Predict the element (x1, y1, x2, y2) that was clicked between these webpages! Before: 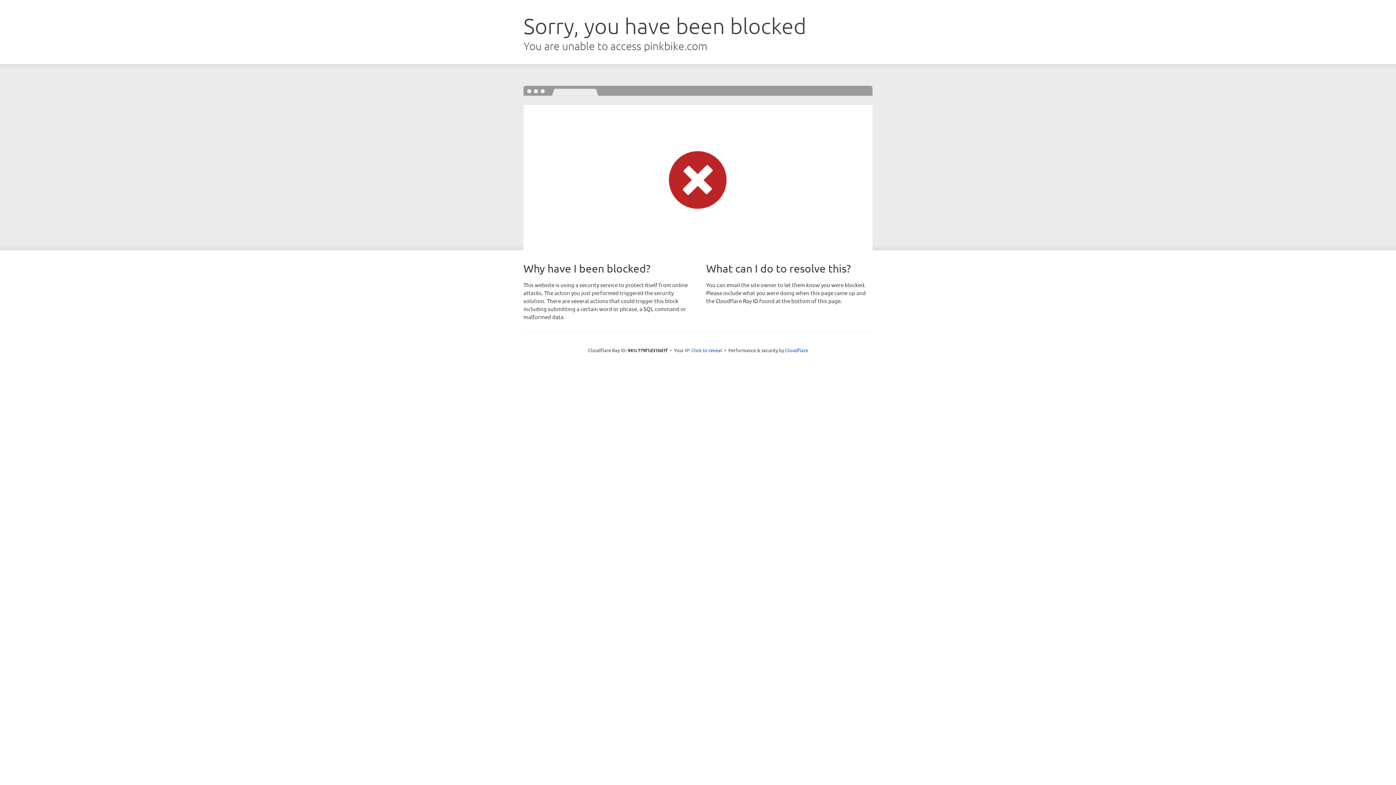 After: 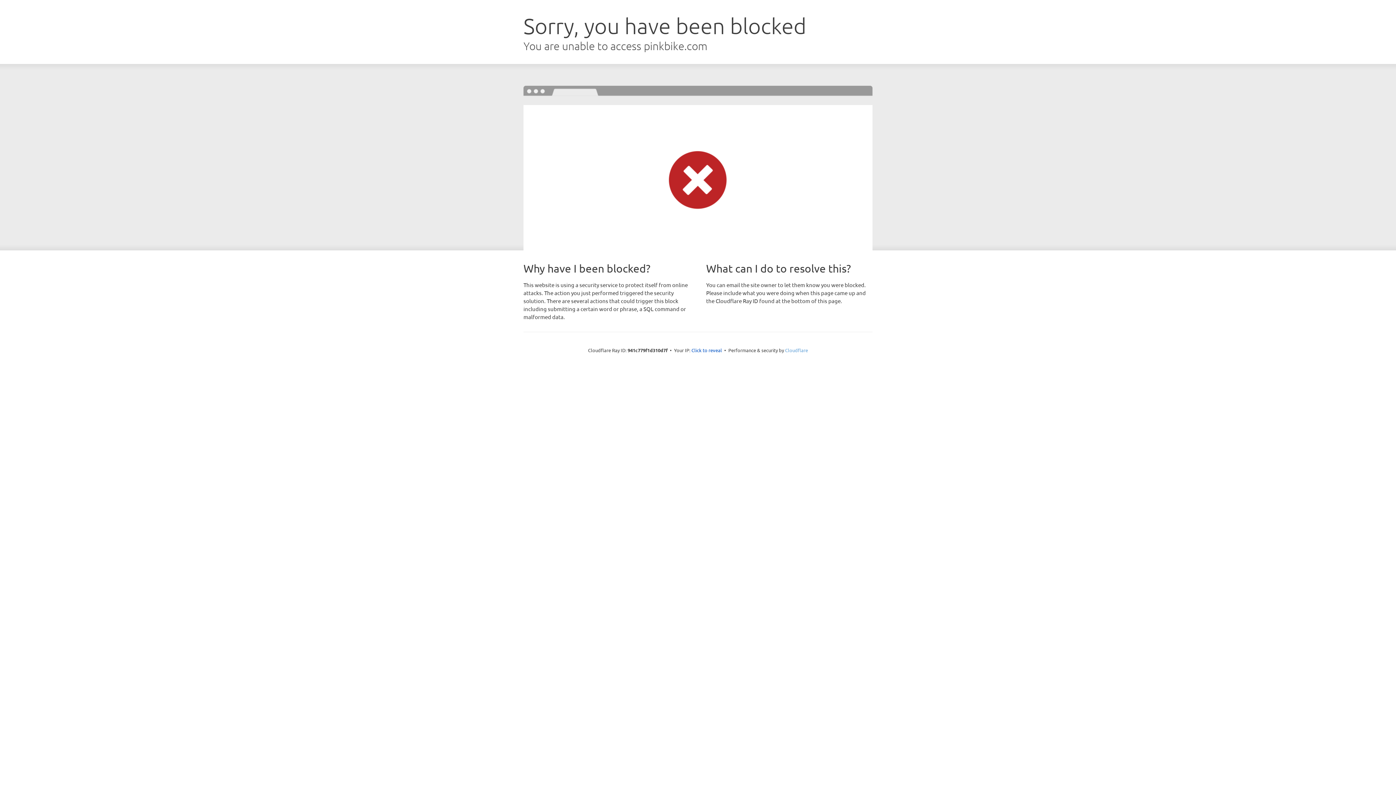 Action: bbox: (785, 347, 808, 353) label: Cloudflare